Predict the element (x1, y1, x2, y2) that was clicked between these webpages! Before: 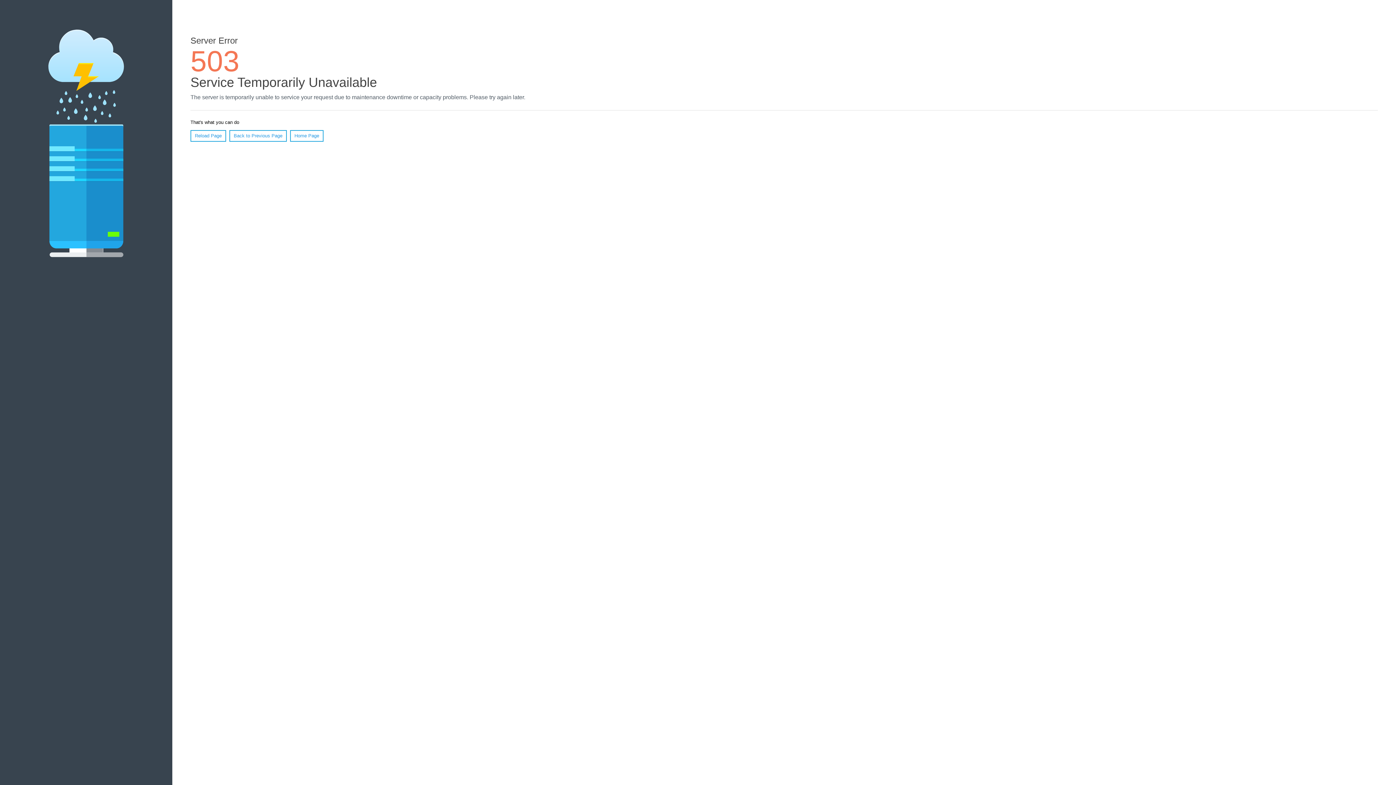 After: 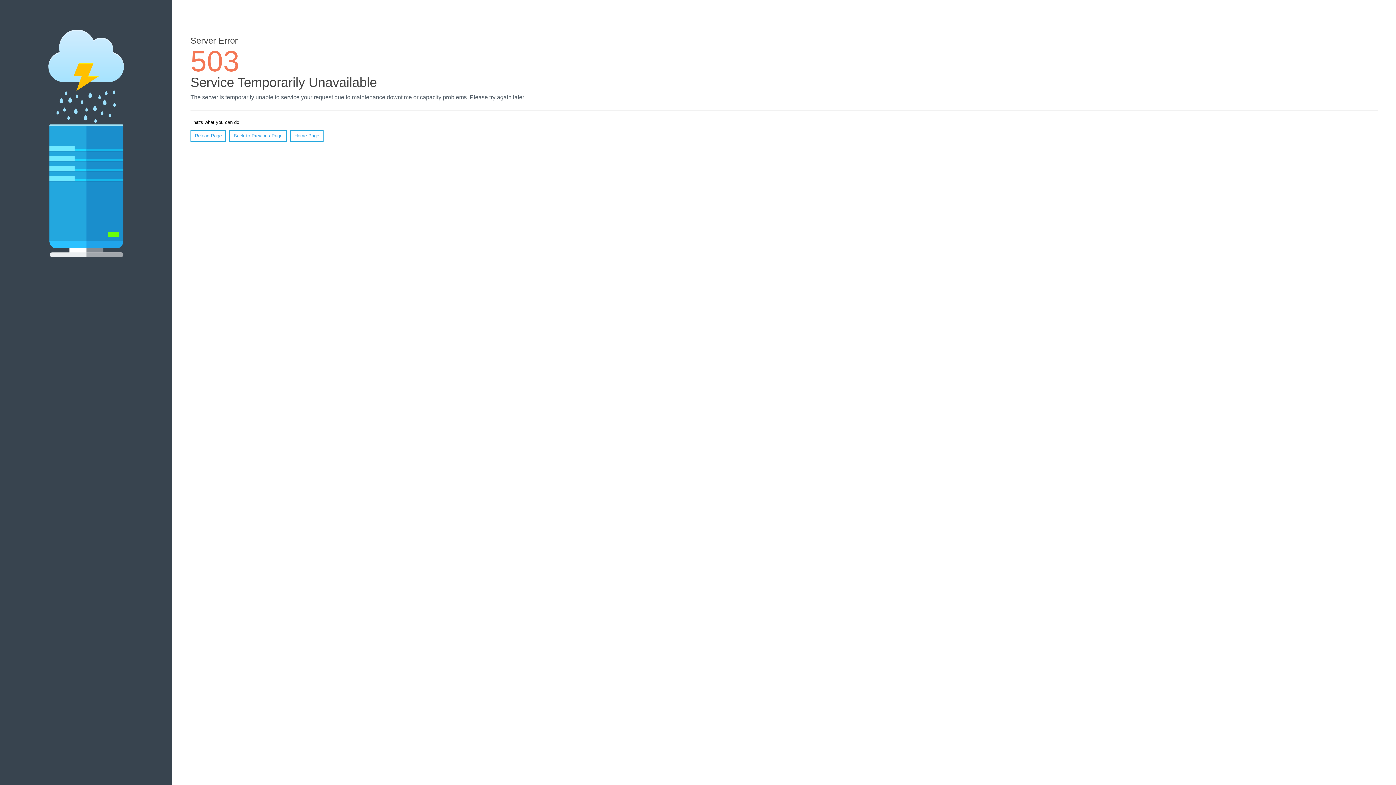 Action: bbox: (290, 130, 323, 141) label: Home Page